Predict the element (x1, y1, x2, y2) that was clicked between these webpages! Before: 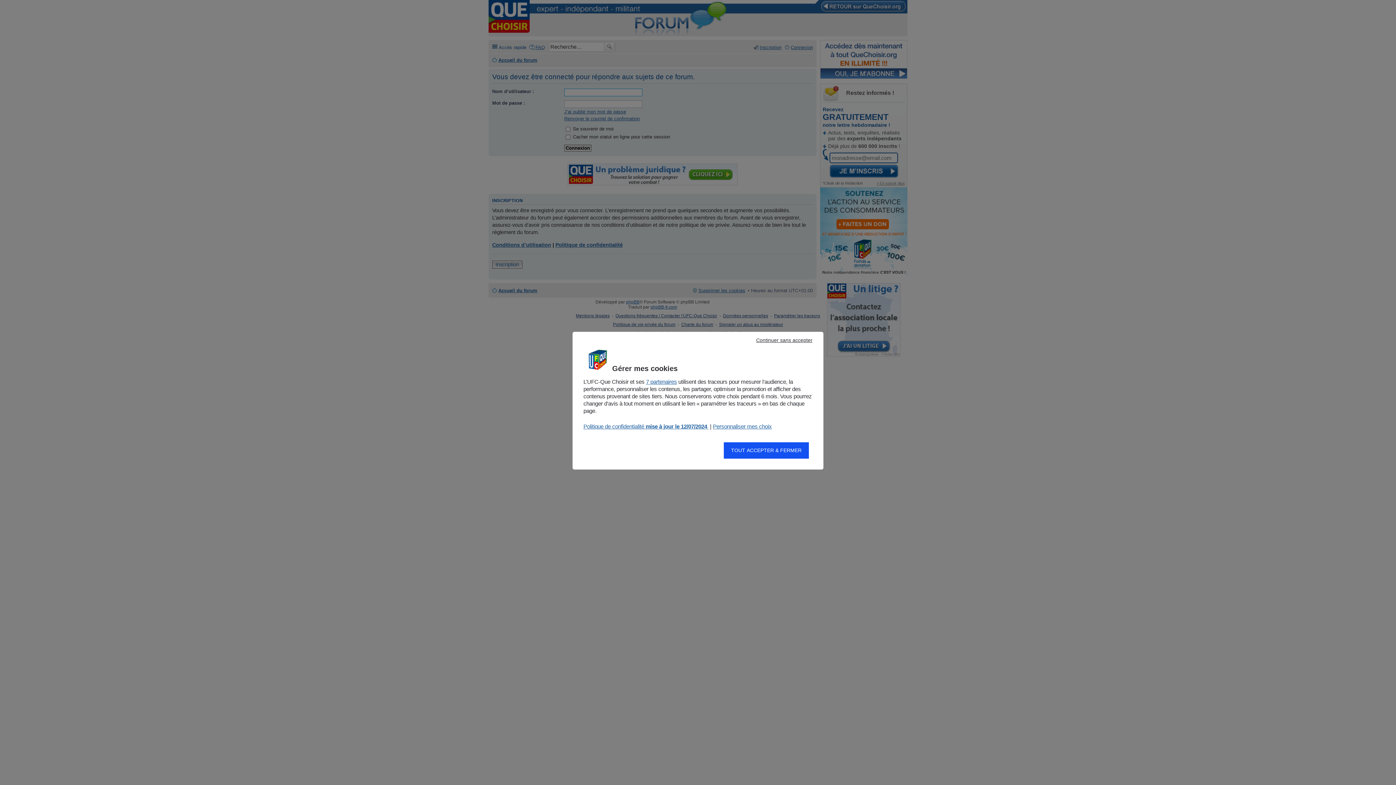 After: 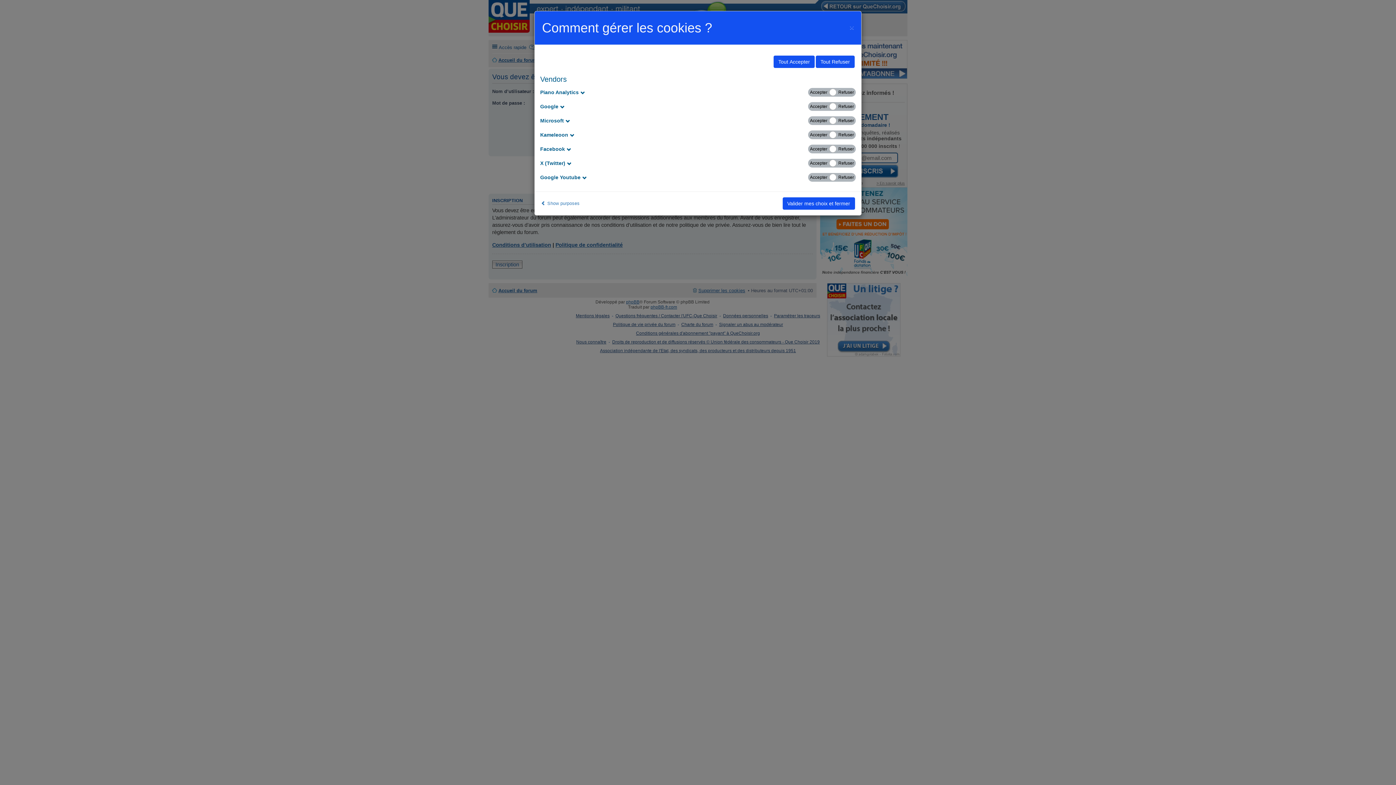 Action: label: Afficher les partenaires bbox: (646, 378, 677, 384)